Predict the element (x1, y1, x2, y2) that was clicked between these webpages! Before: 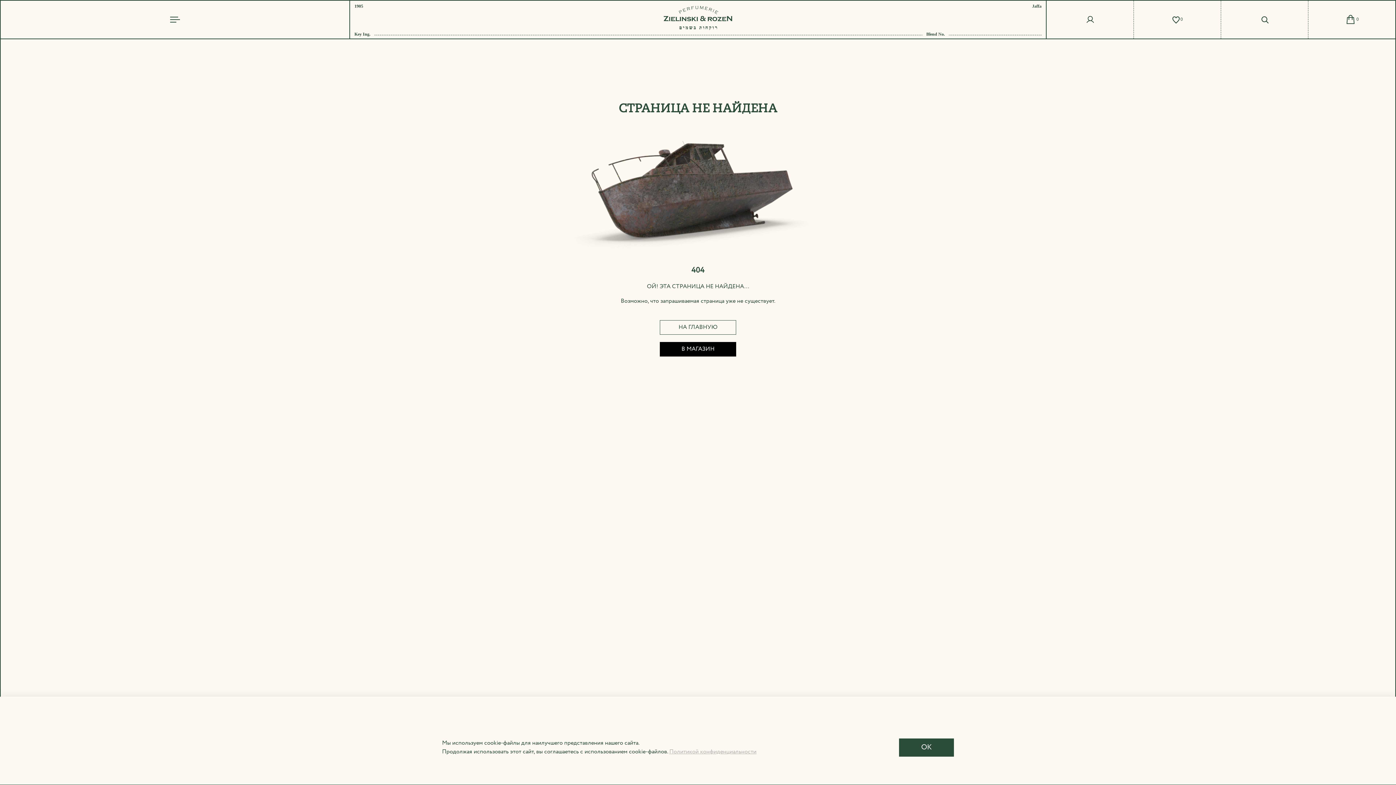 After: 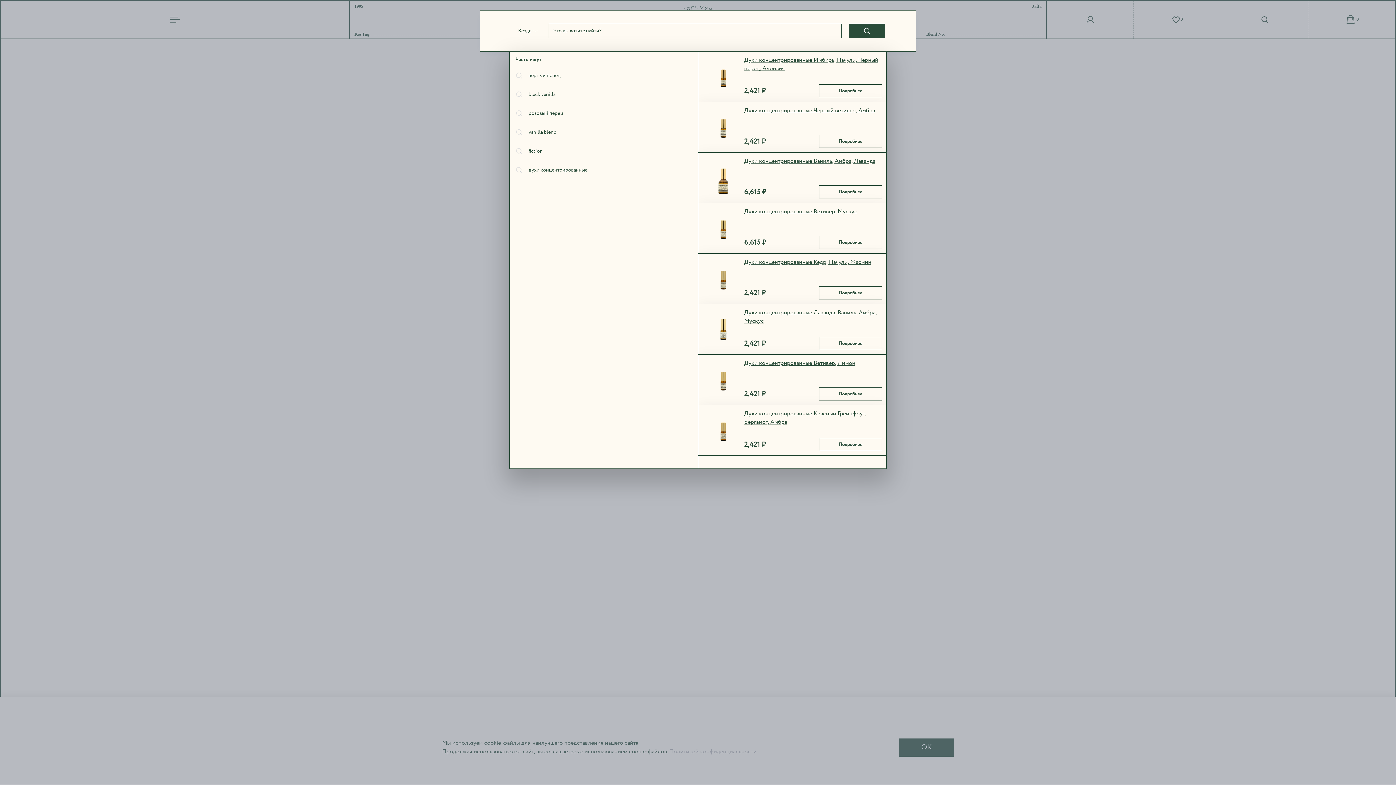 Action: label: Поиск bbox: (1221, 0, 1308, 38)